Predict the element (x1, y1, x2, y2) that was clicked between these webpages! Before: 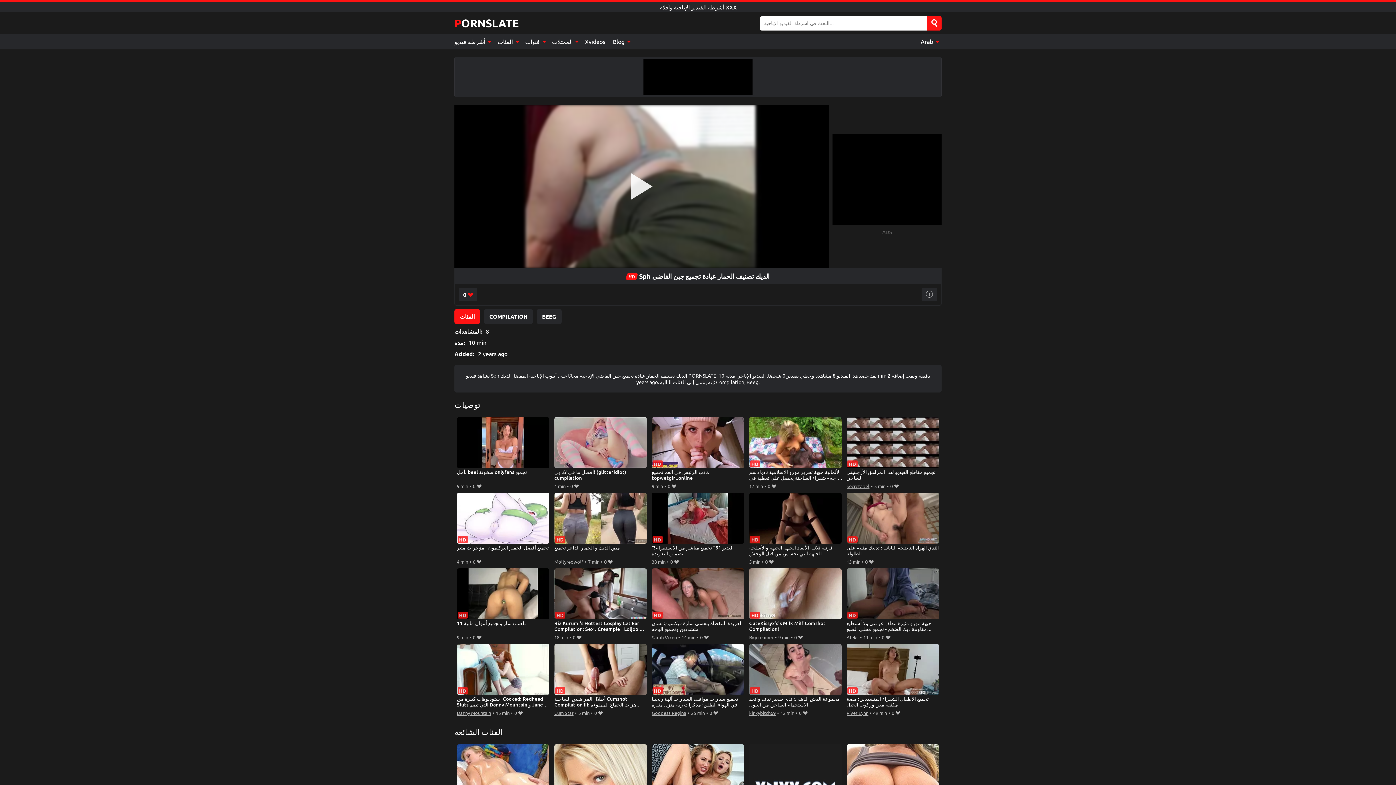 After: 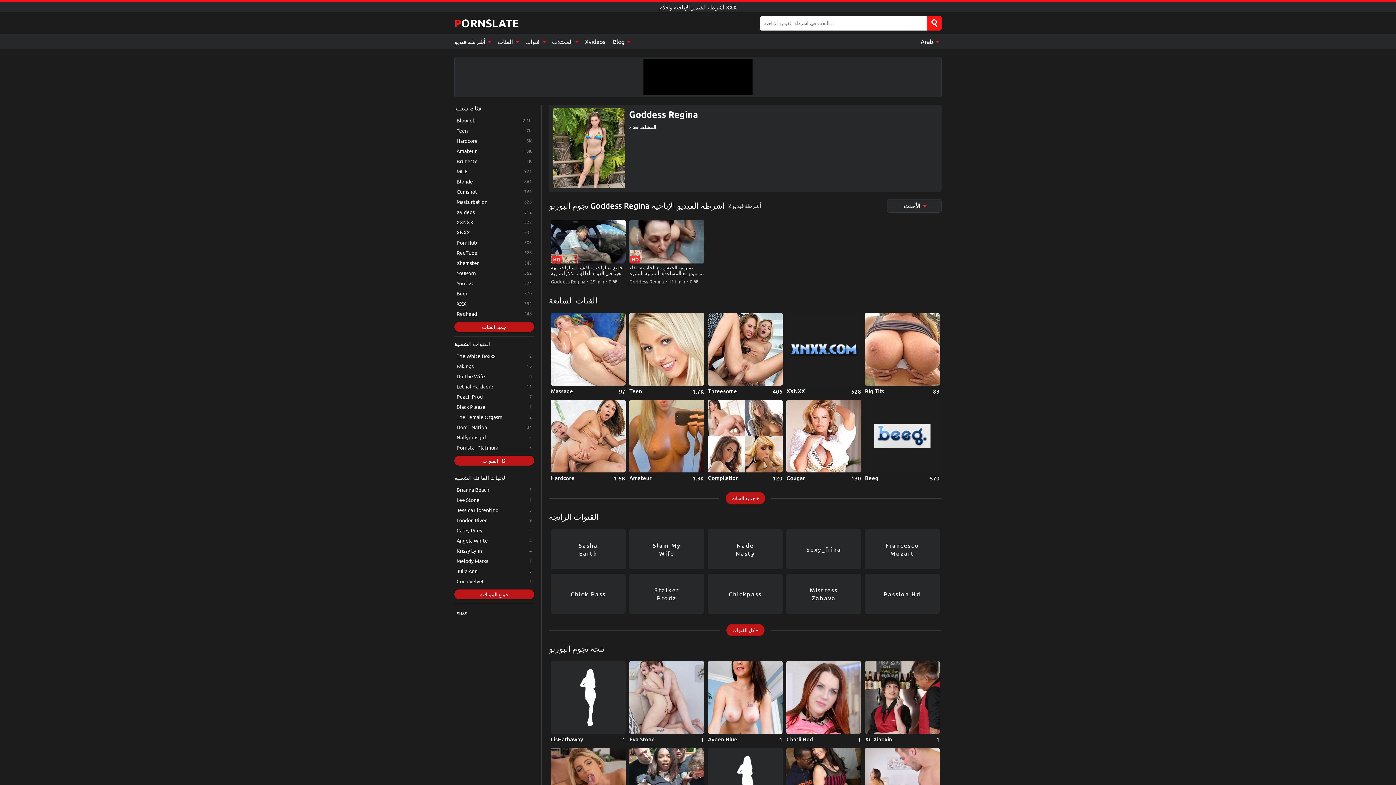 Action: label: Goddess Regina bbox: (651, 709, 686, 717)